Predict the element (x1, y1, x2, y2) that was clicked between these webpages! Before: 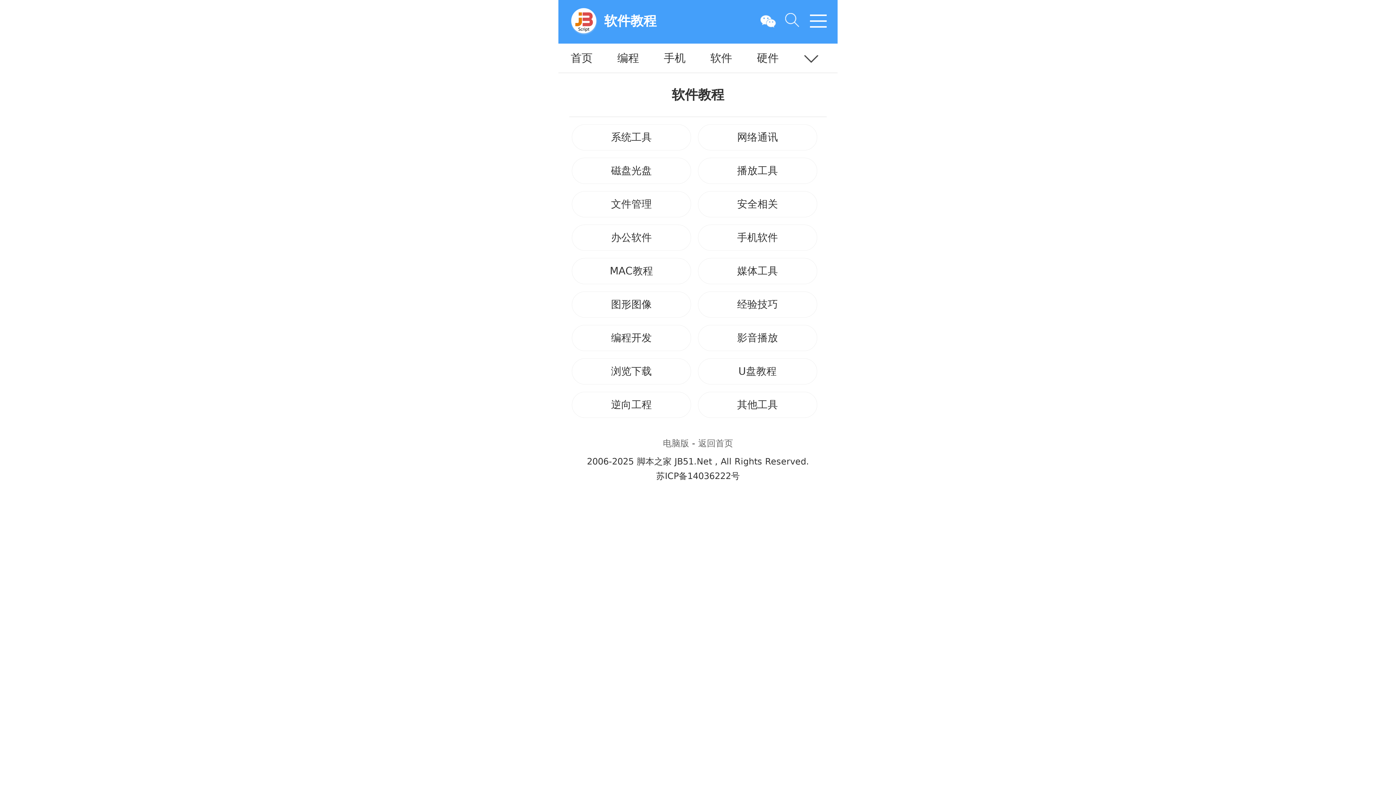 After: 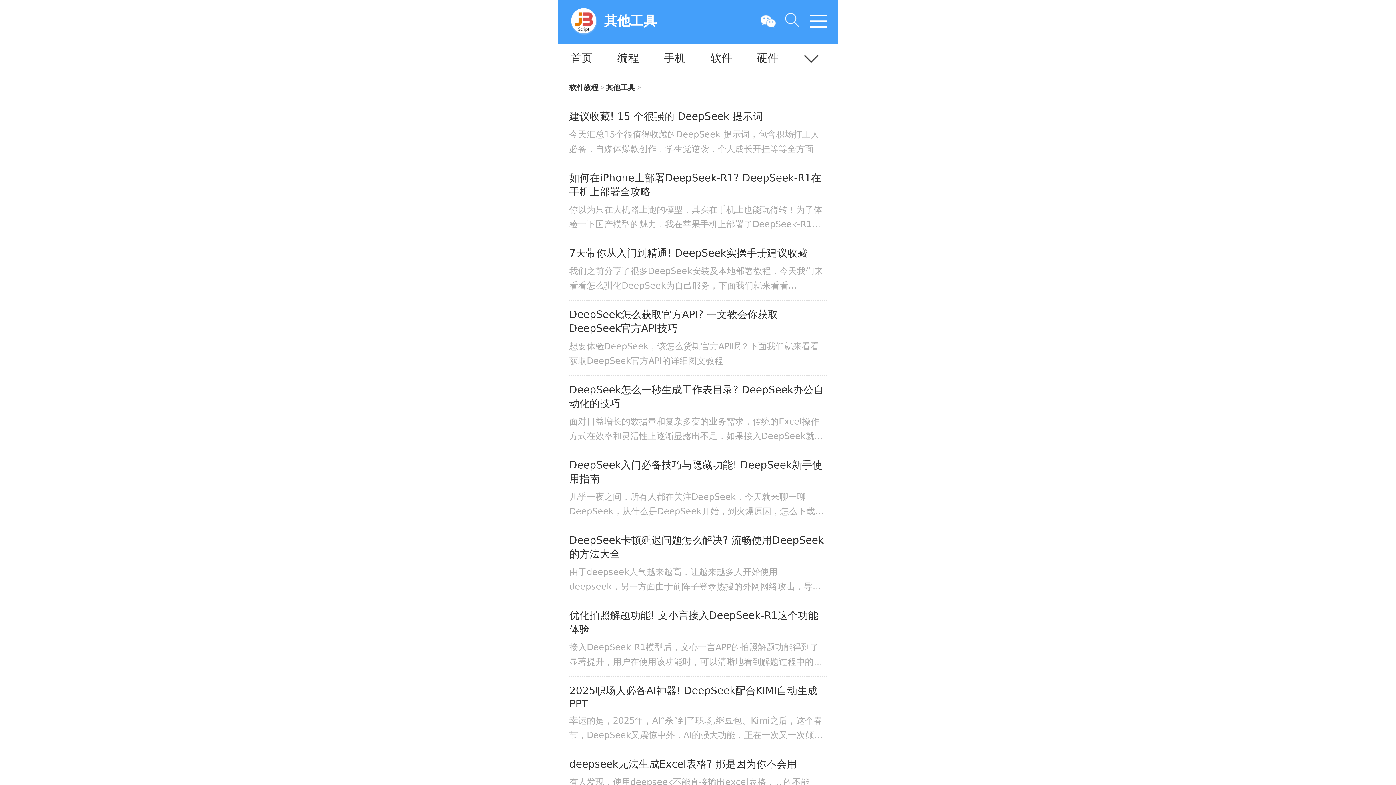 Action: bbox: (698, 392, 817, 418) label: 其他工具